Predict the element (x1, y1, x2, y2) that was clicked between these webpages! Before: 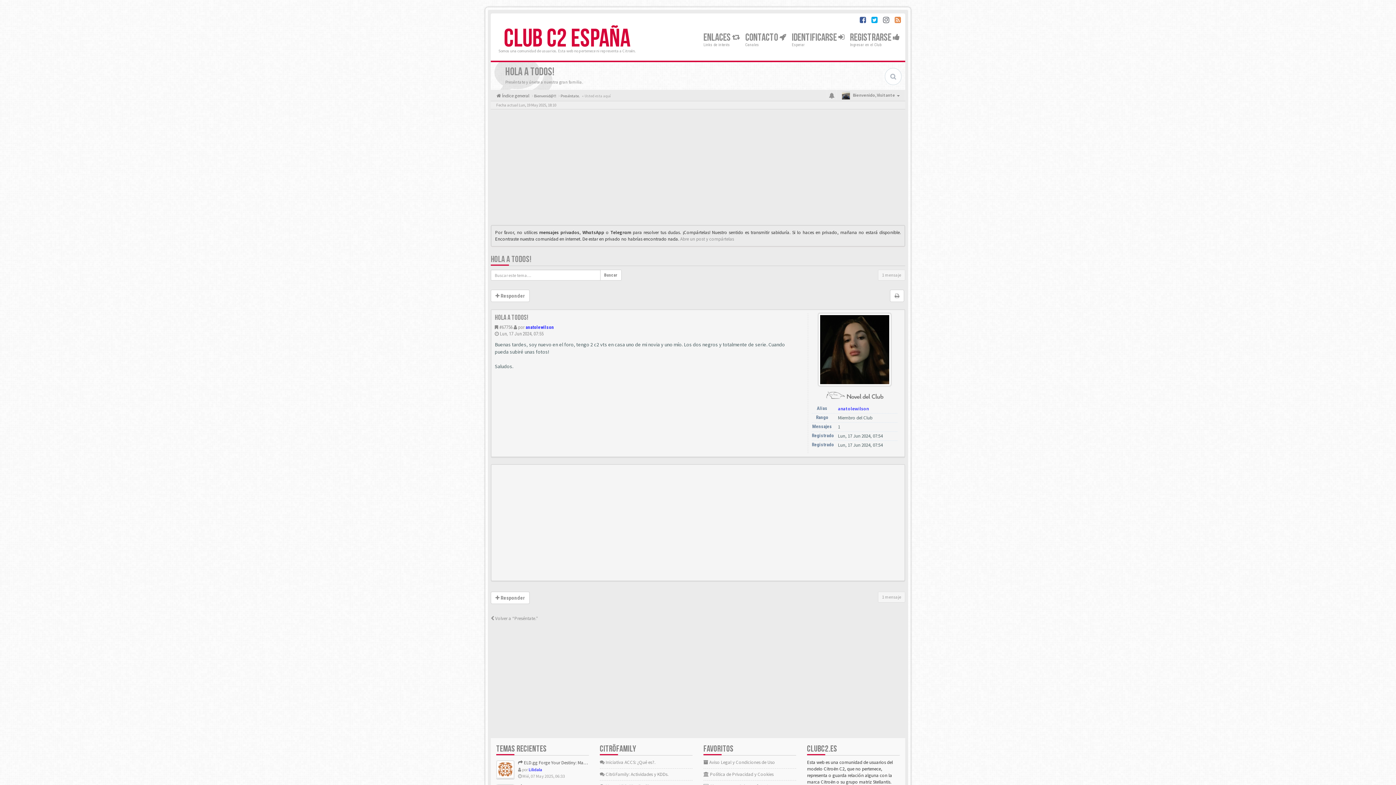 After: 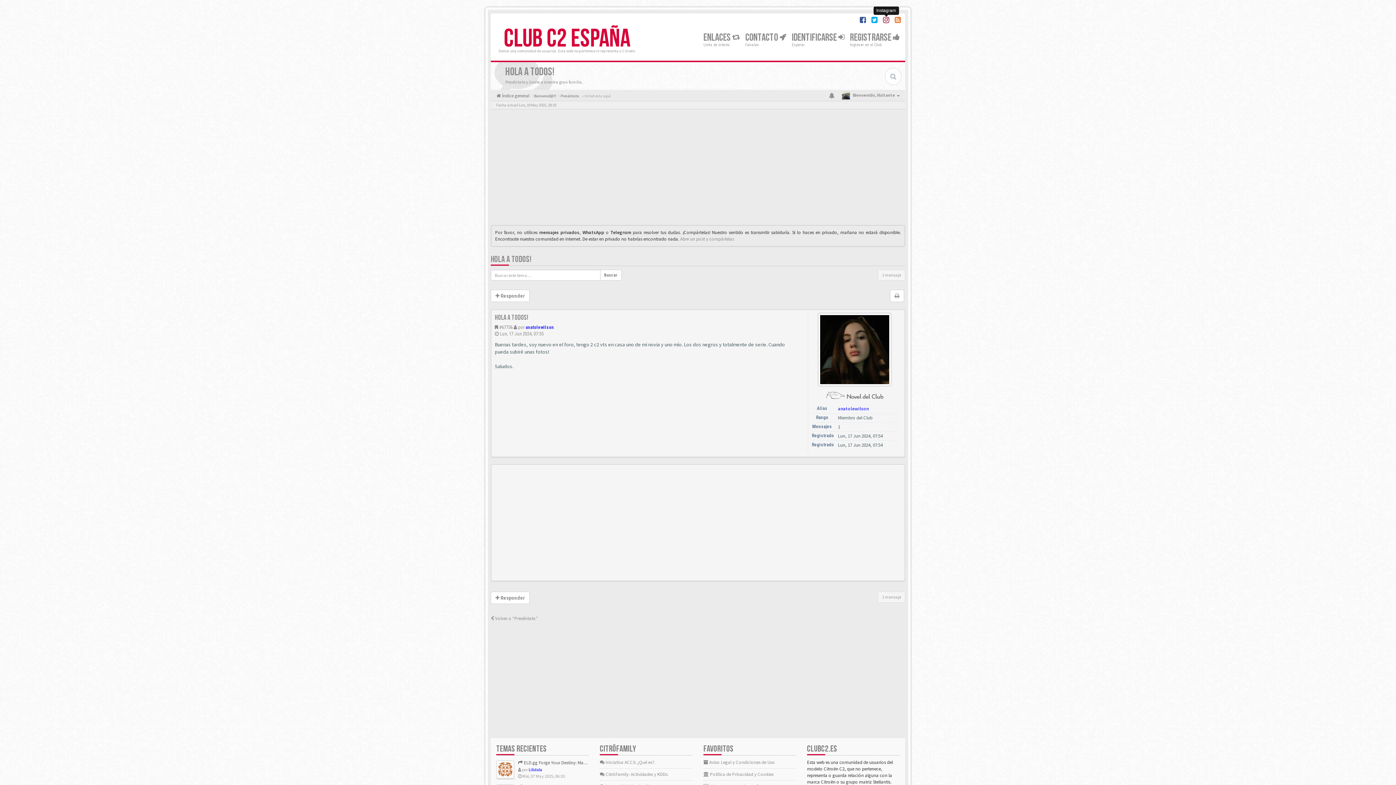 Action: bbox: (883, 17, 889, 24)